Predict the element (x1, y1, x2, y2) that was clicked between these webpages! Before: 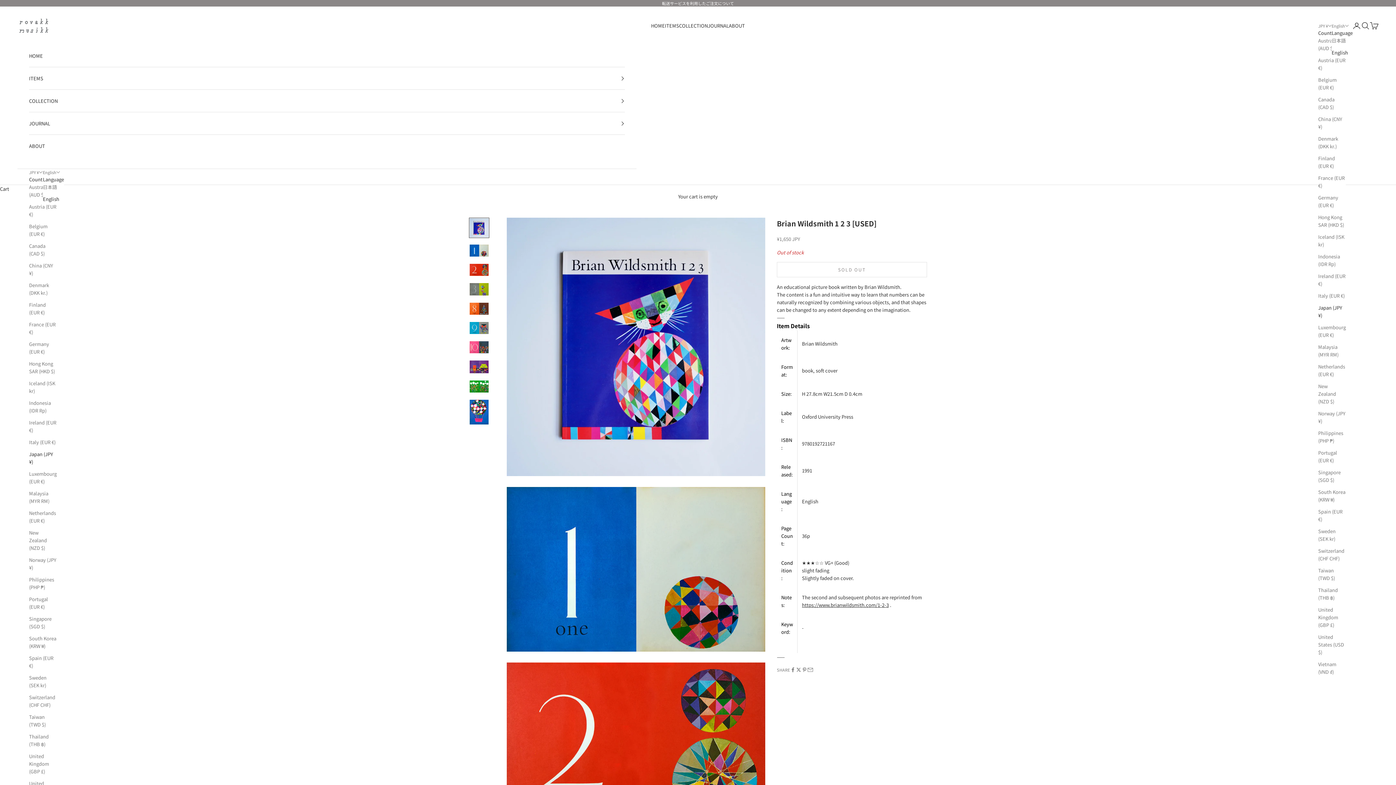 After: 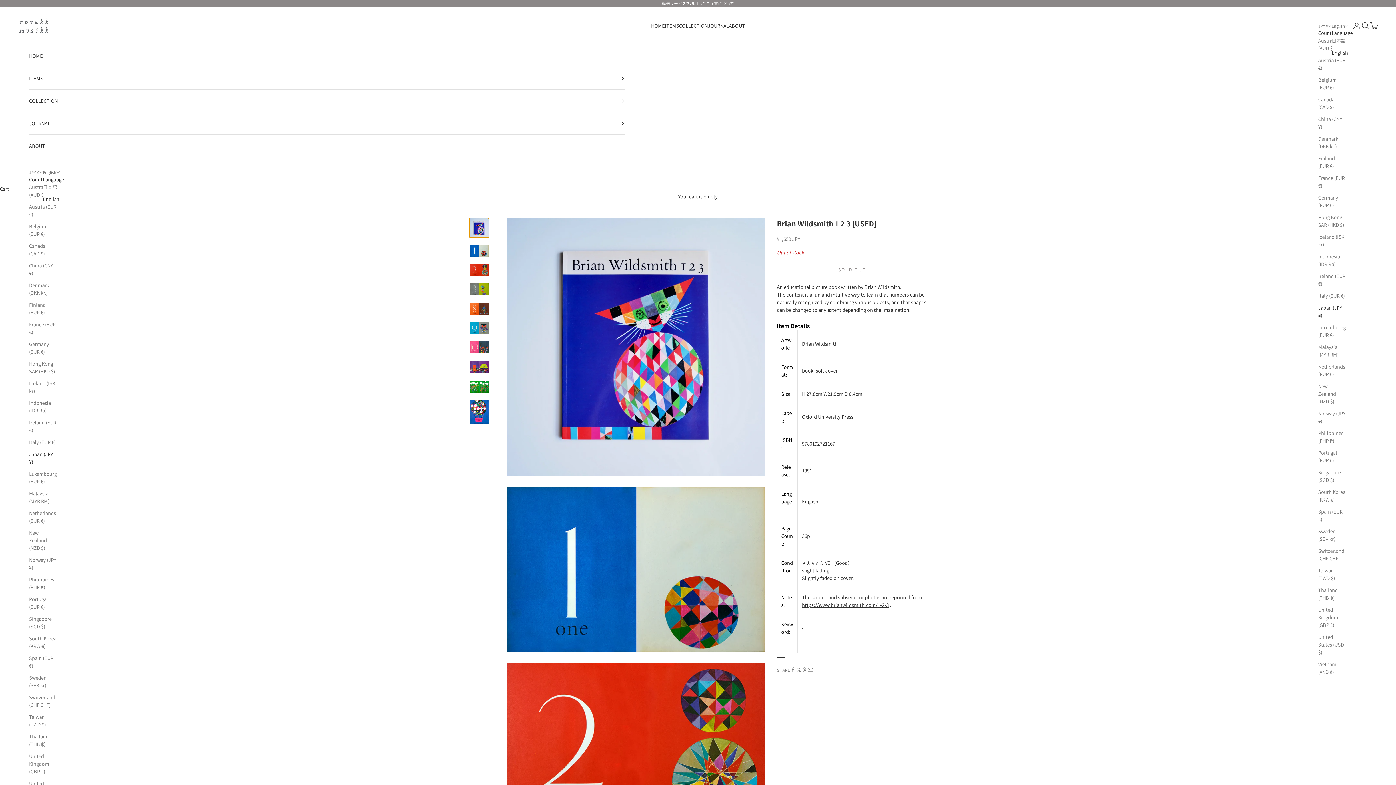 Action: bbox: (469, 217, 489, 238) label: Go to item 1